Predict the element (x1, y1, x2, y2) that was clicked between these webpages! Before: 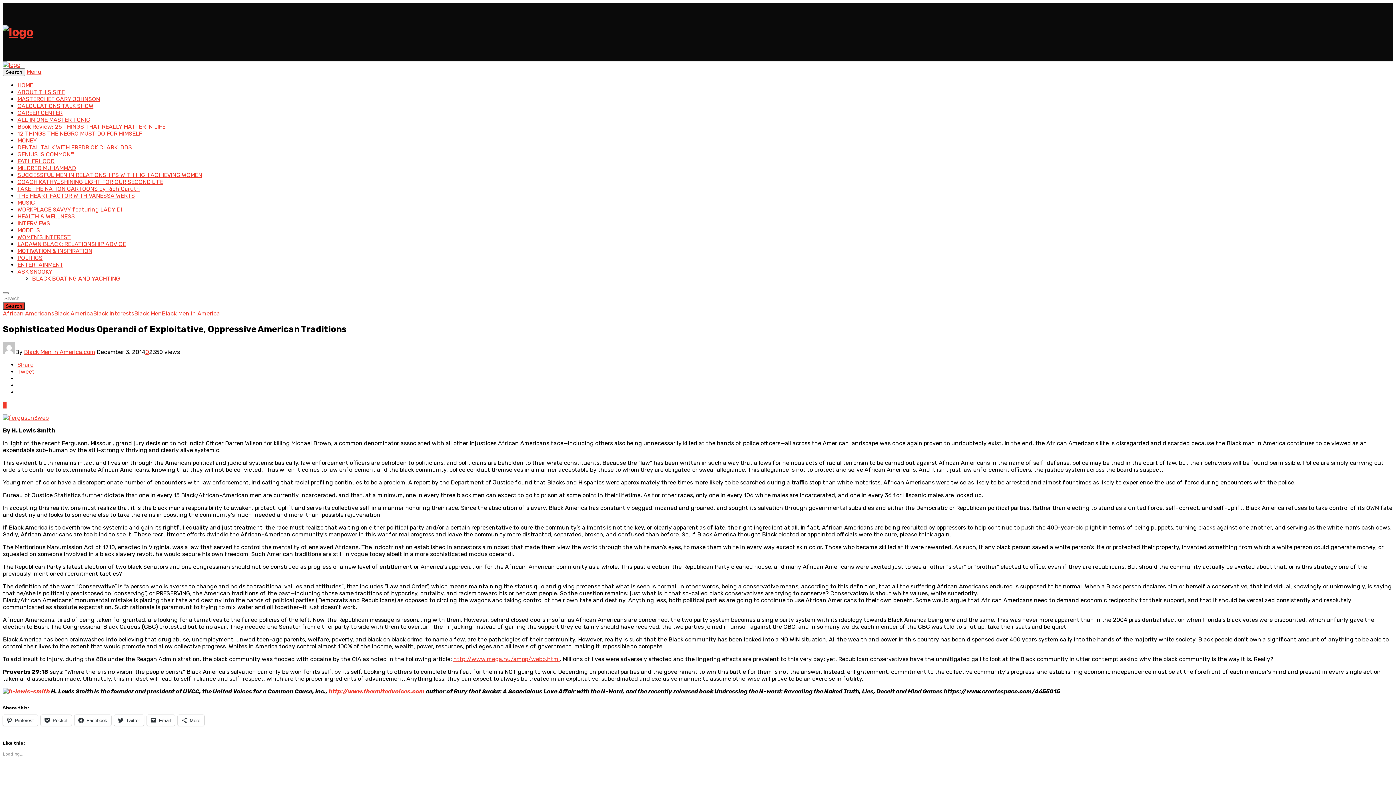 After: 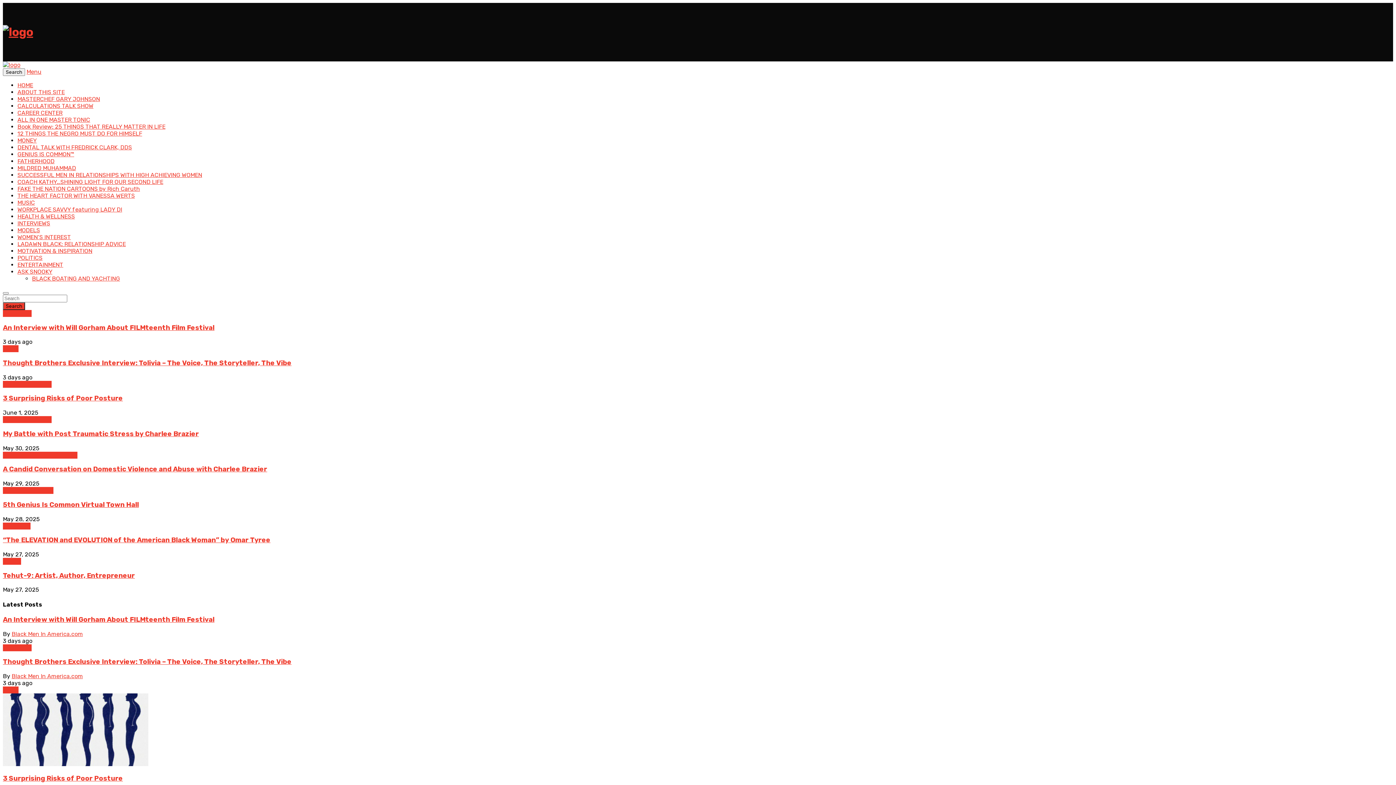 Action: bbox: (2, 61, 20, 68)